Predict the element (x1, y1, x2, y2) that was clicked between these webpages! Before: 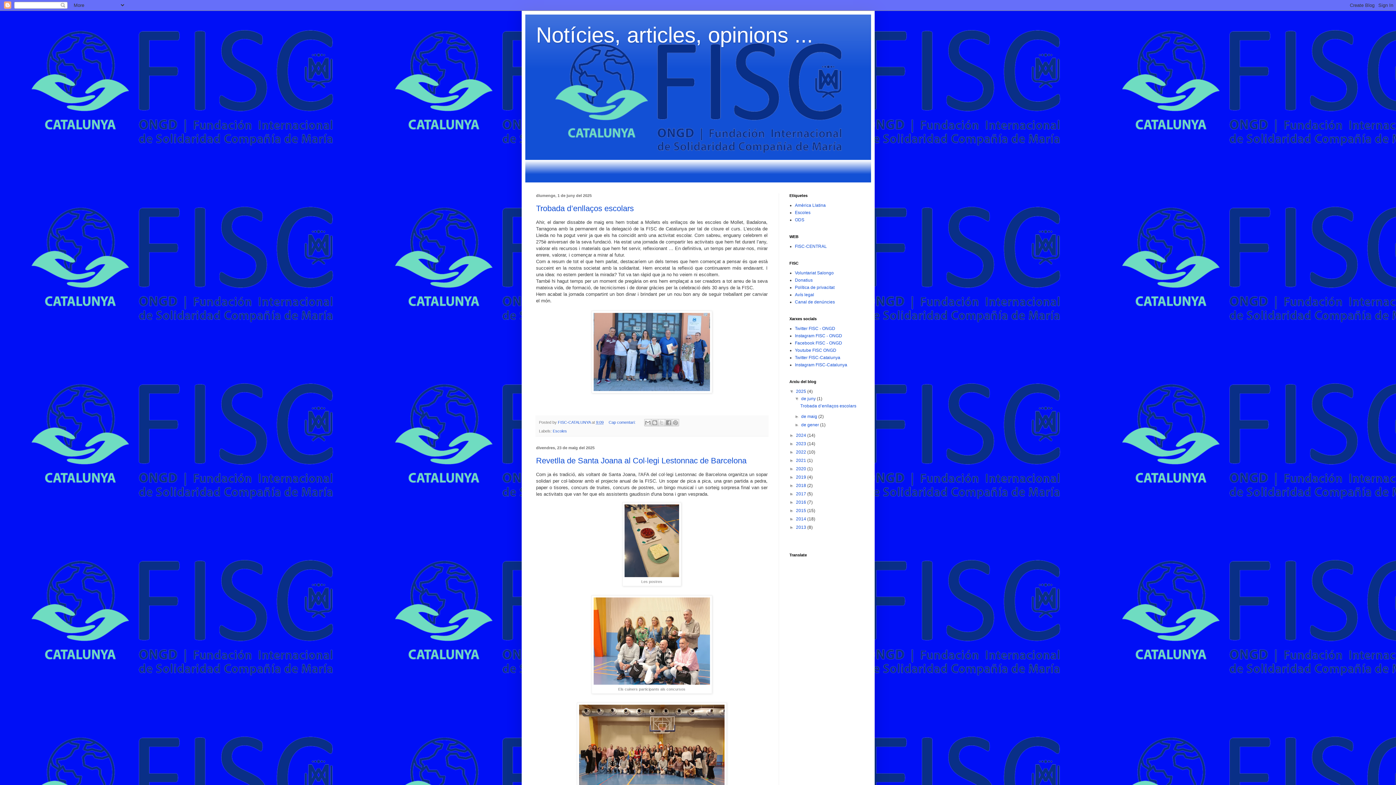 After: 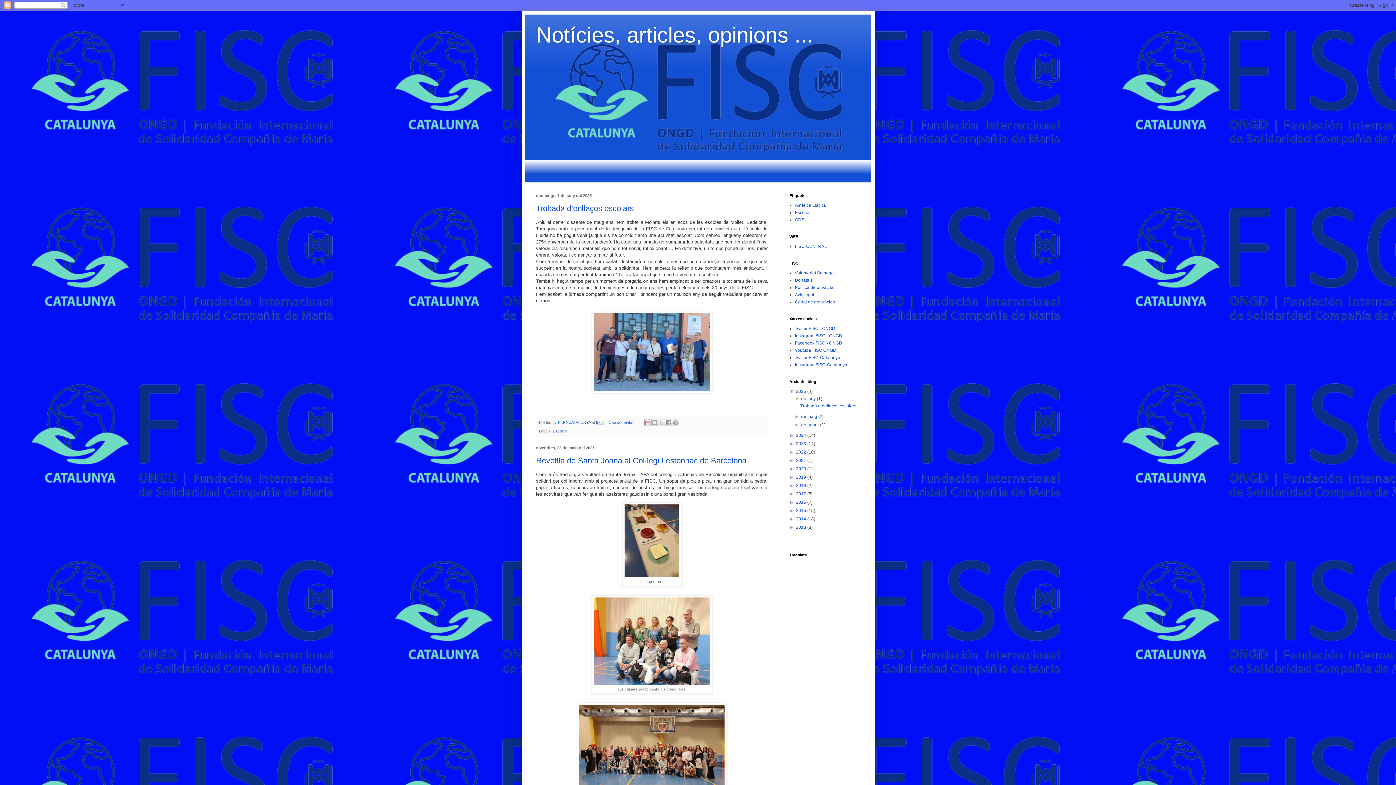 Action: bbox: (644, 419, 651, 426) label: Envia per correu electrònic